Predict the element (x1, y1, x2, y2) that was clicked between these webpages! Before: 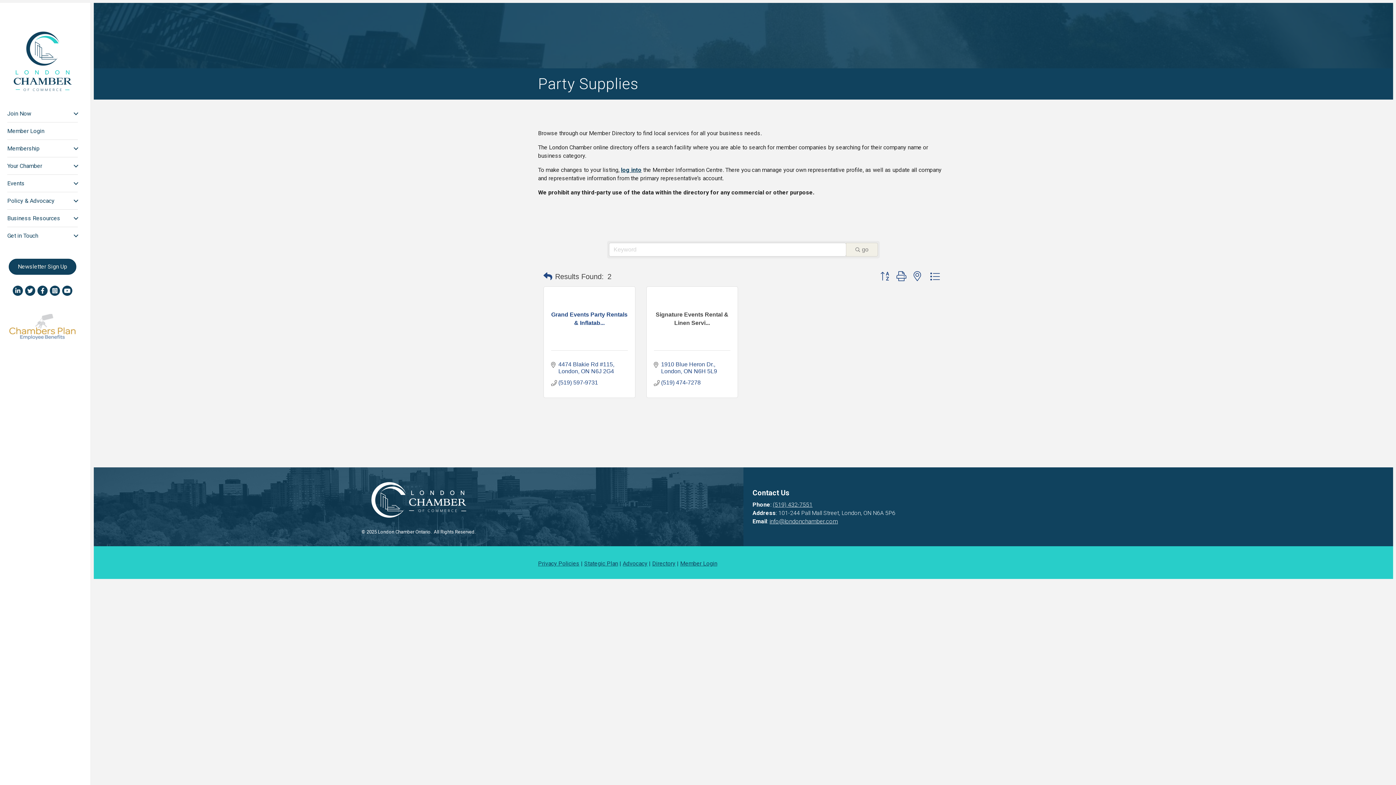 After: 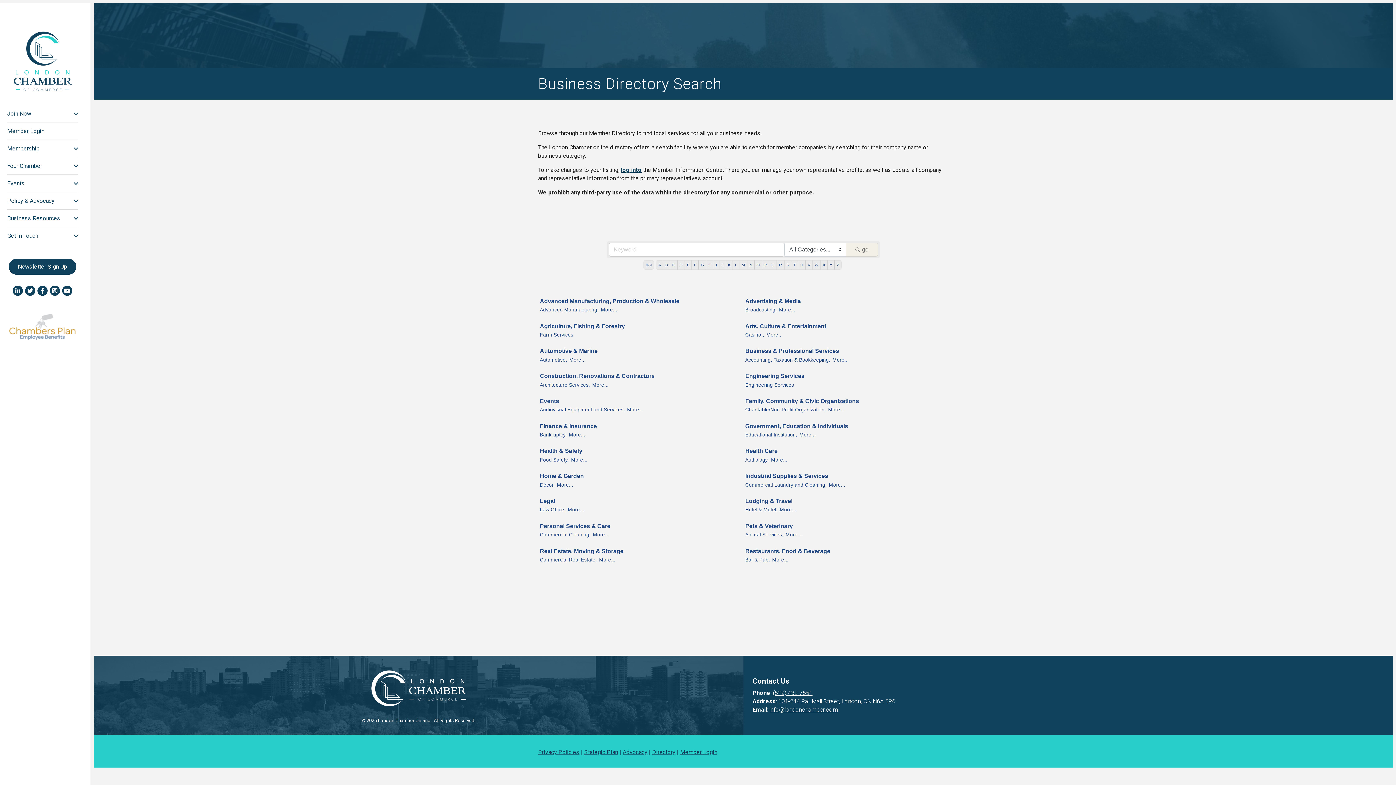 Action: label: Directory bbox: (652, 560, 675, 567)